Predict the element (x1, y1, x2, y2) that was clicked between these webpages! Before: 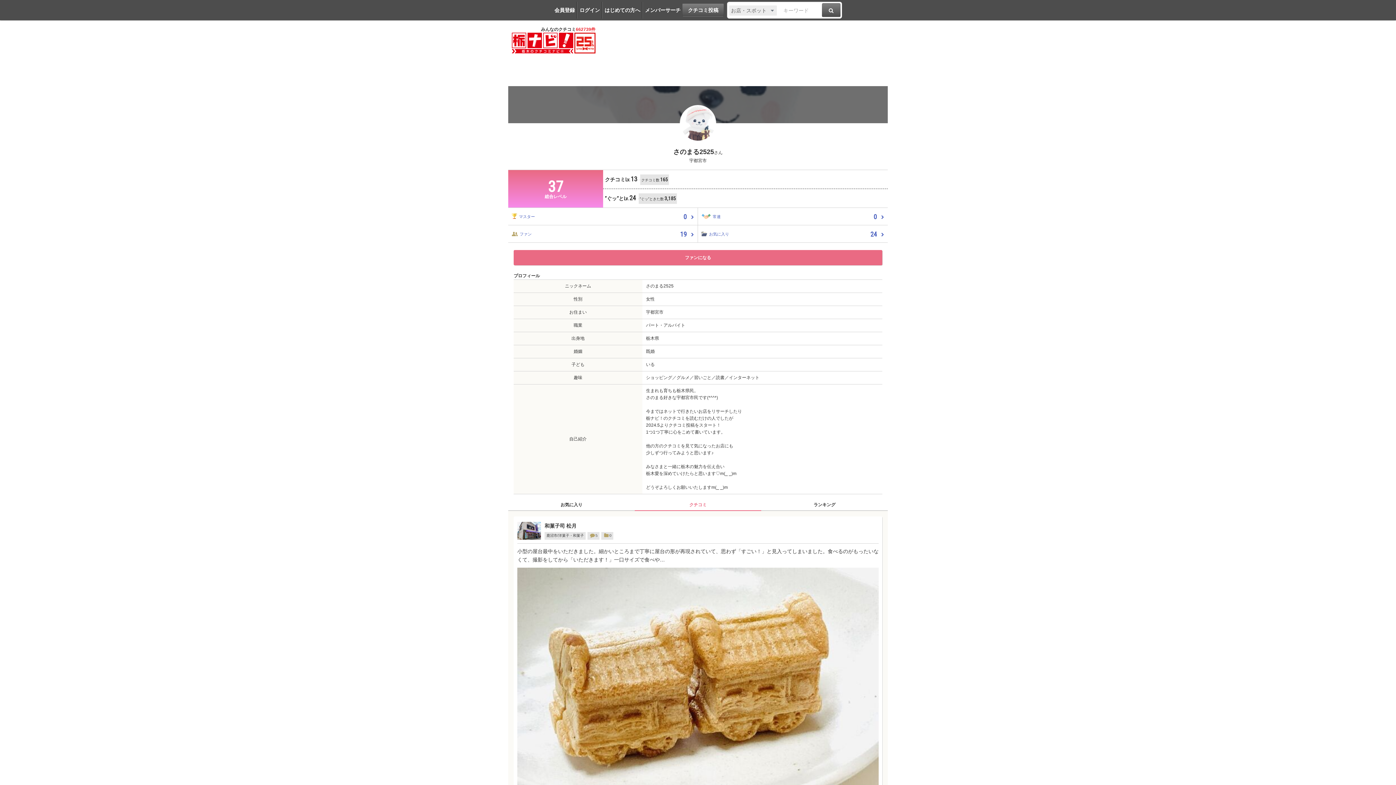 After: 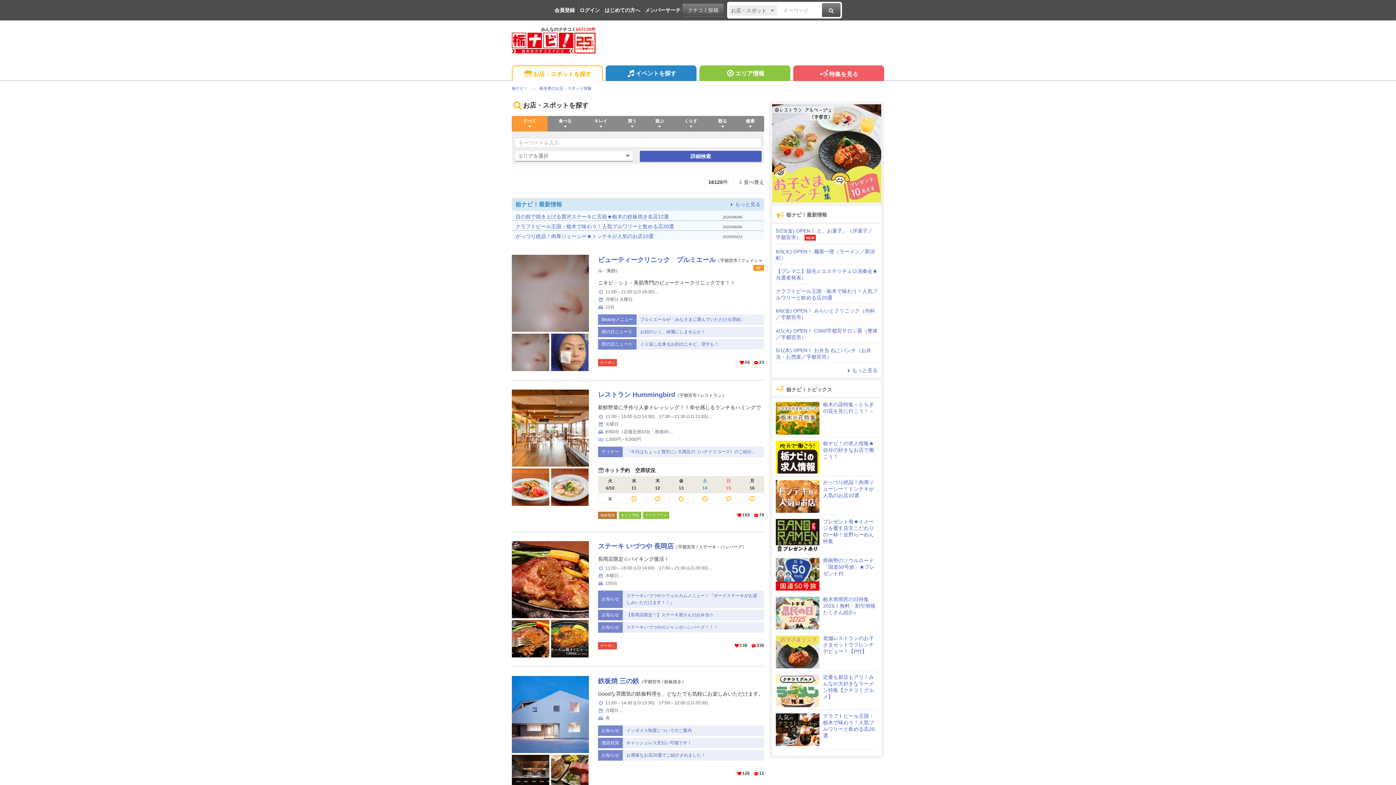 Action: bbox: (822, 3, 840, 17)